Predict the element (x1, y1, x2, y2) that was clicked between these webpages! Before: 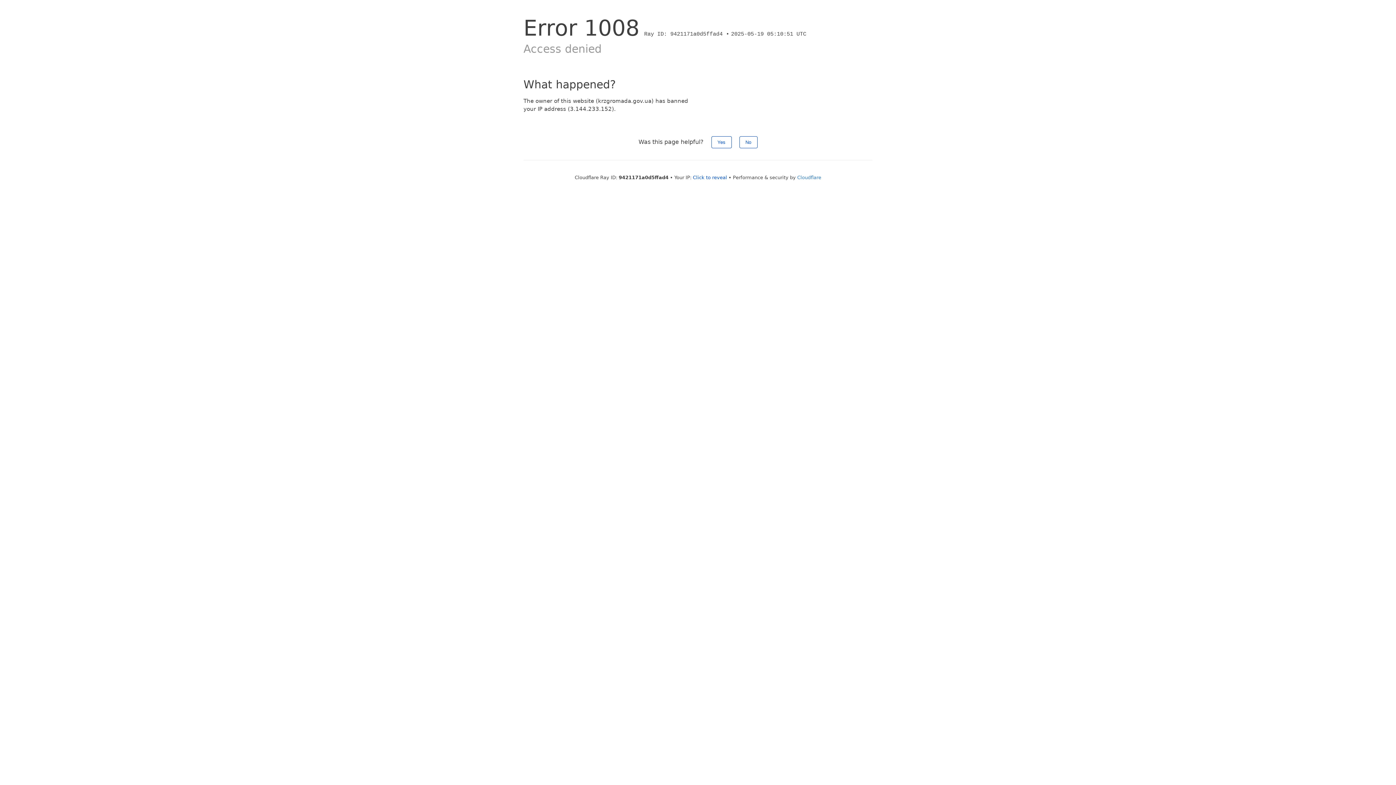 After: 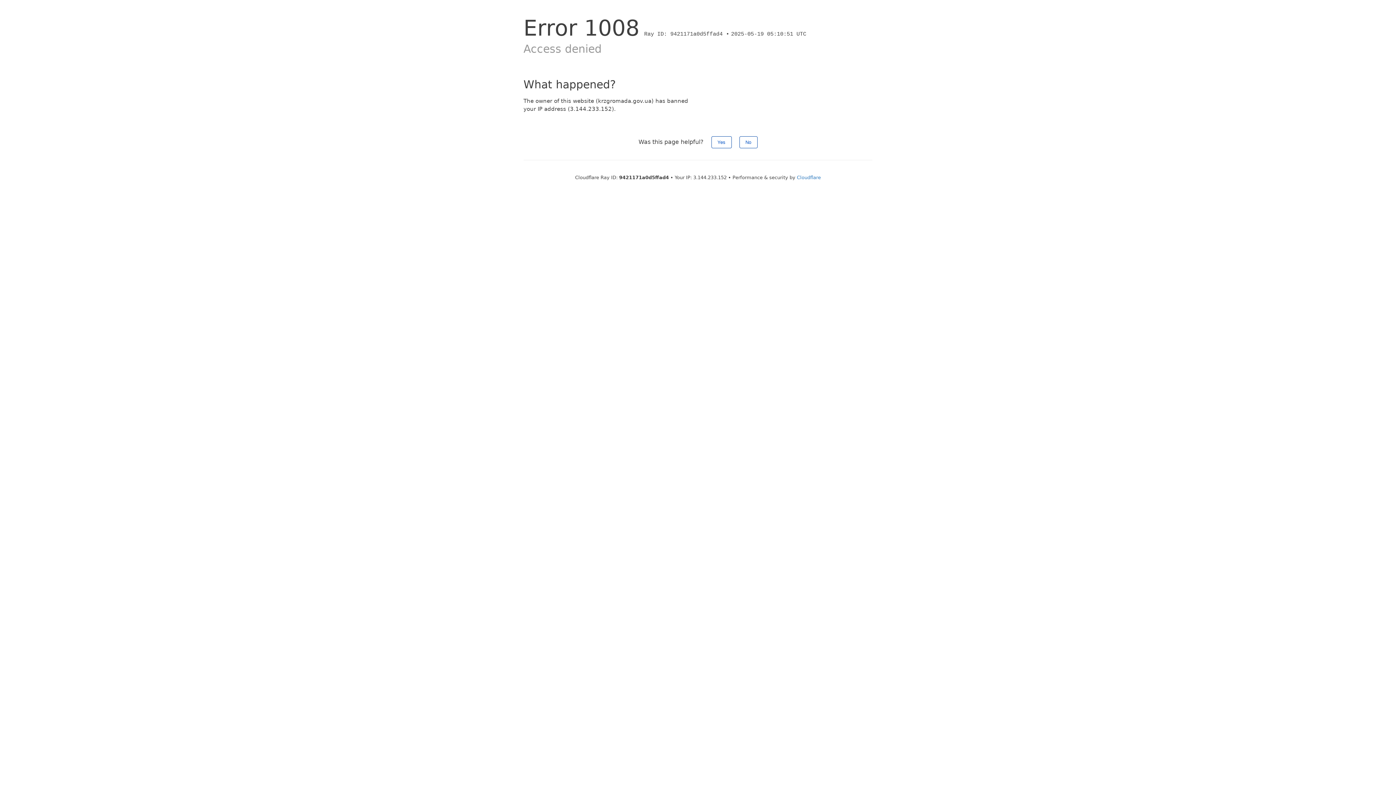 Action: label: Click to reveal bbox: (693, 174, 727, 180)